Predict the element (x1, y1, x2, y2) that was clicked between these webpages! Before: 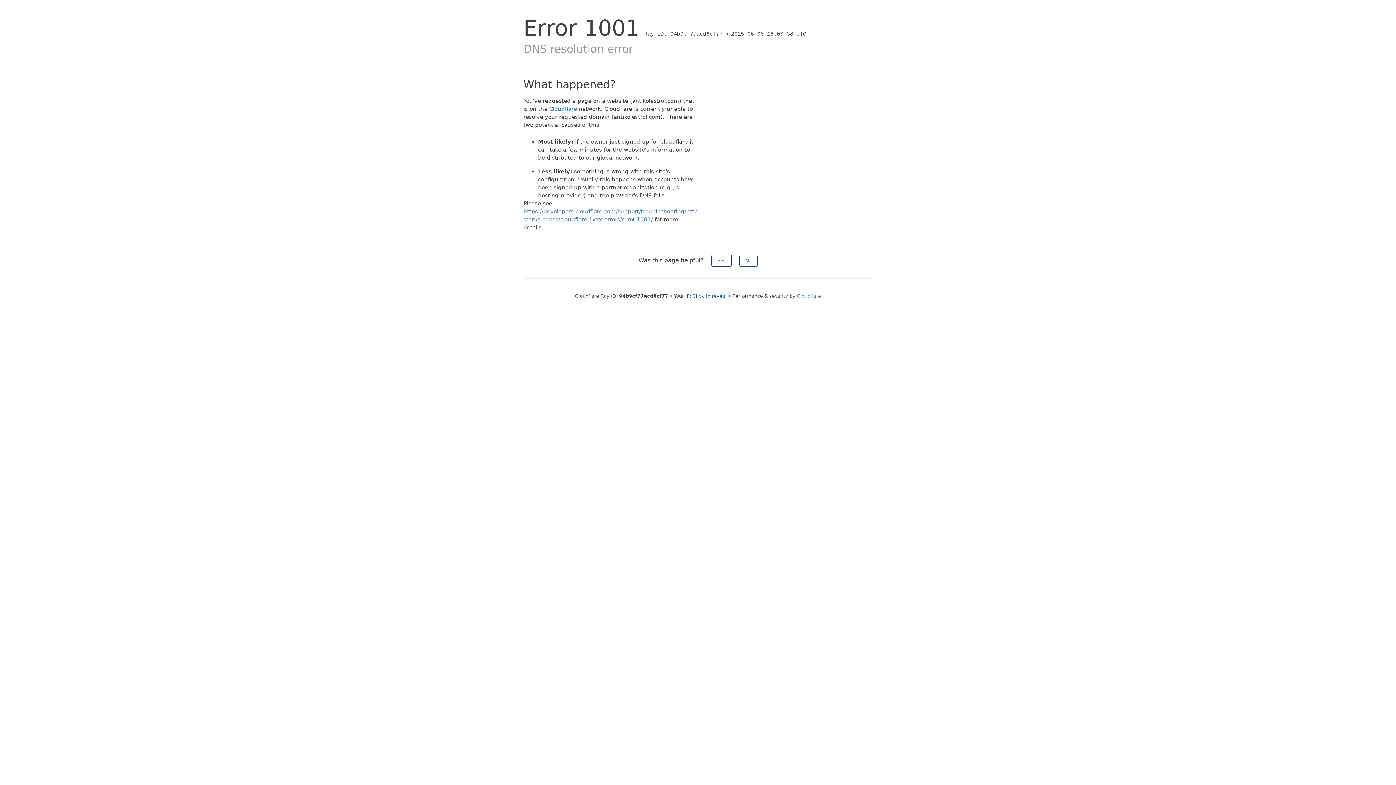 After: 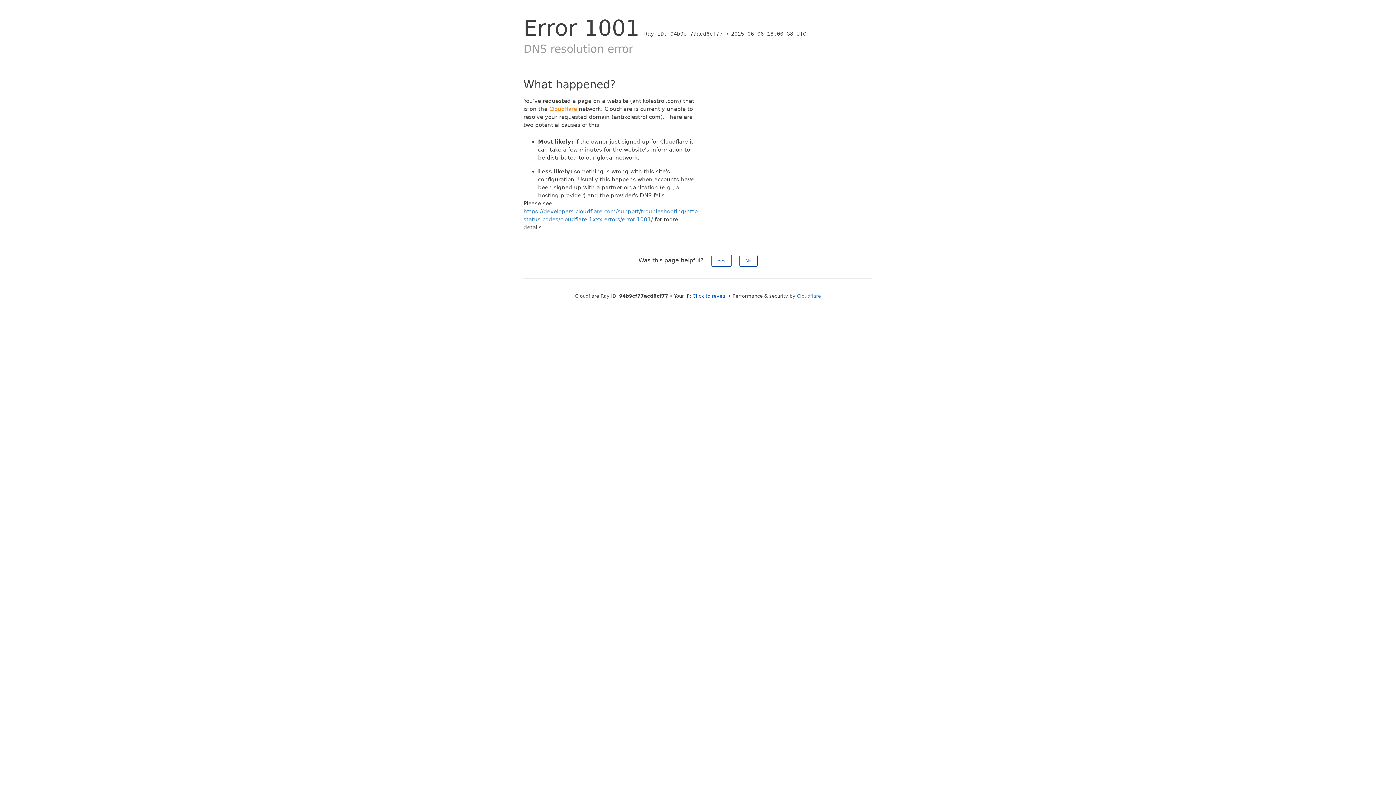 Action: label: Cloudflare bbox: (549, 105, 577, 112)